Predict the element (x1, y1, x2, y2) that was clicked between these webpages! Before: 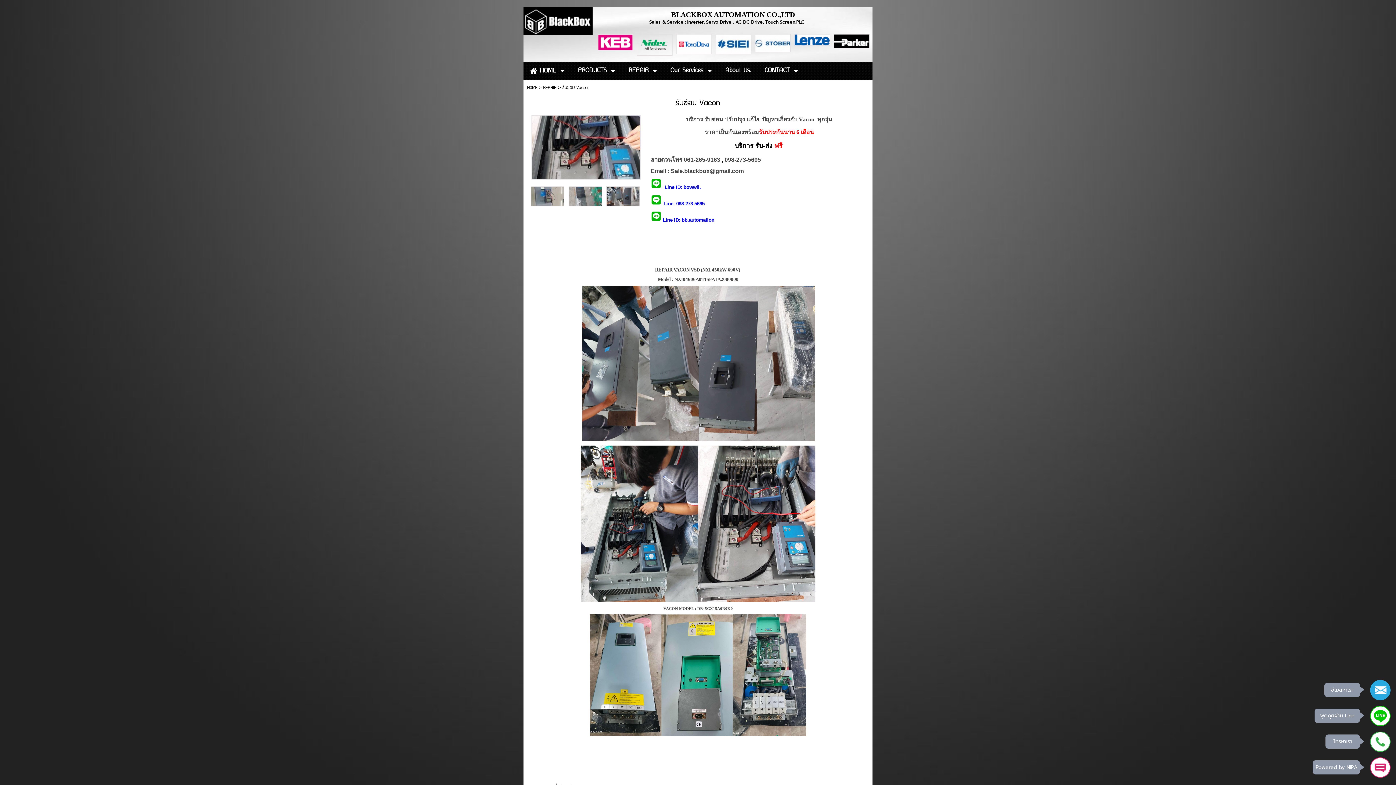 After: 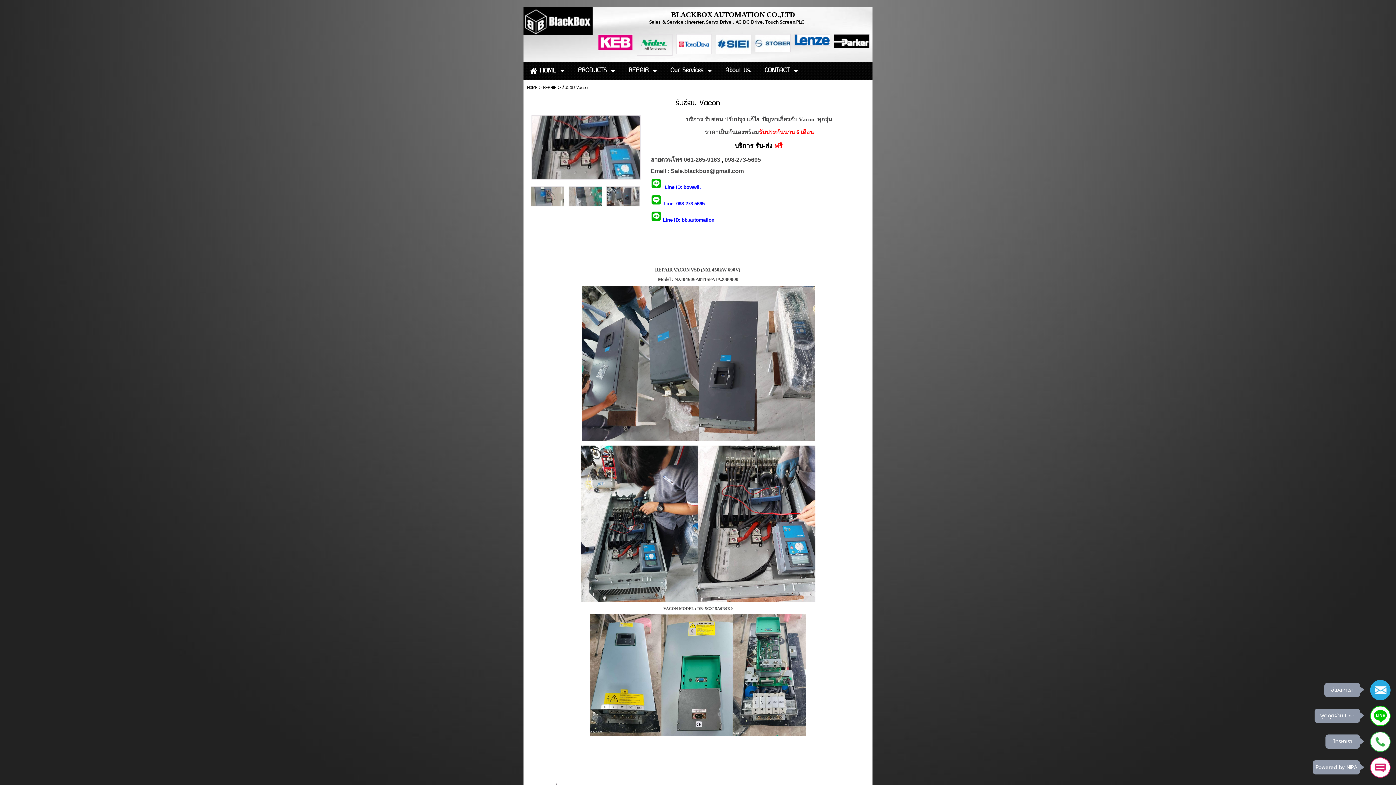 Action: bbox: (650, 218, 661, 222)